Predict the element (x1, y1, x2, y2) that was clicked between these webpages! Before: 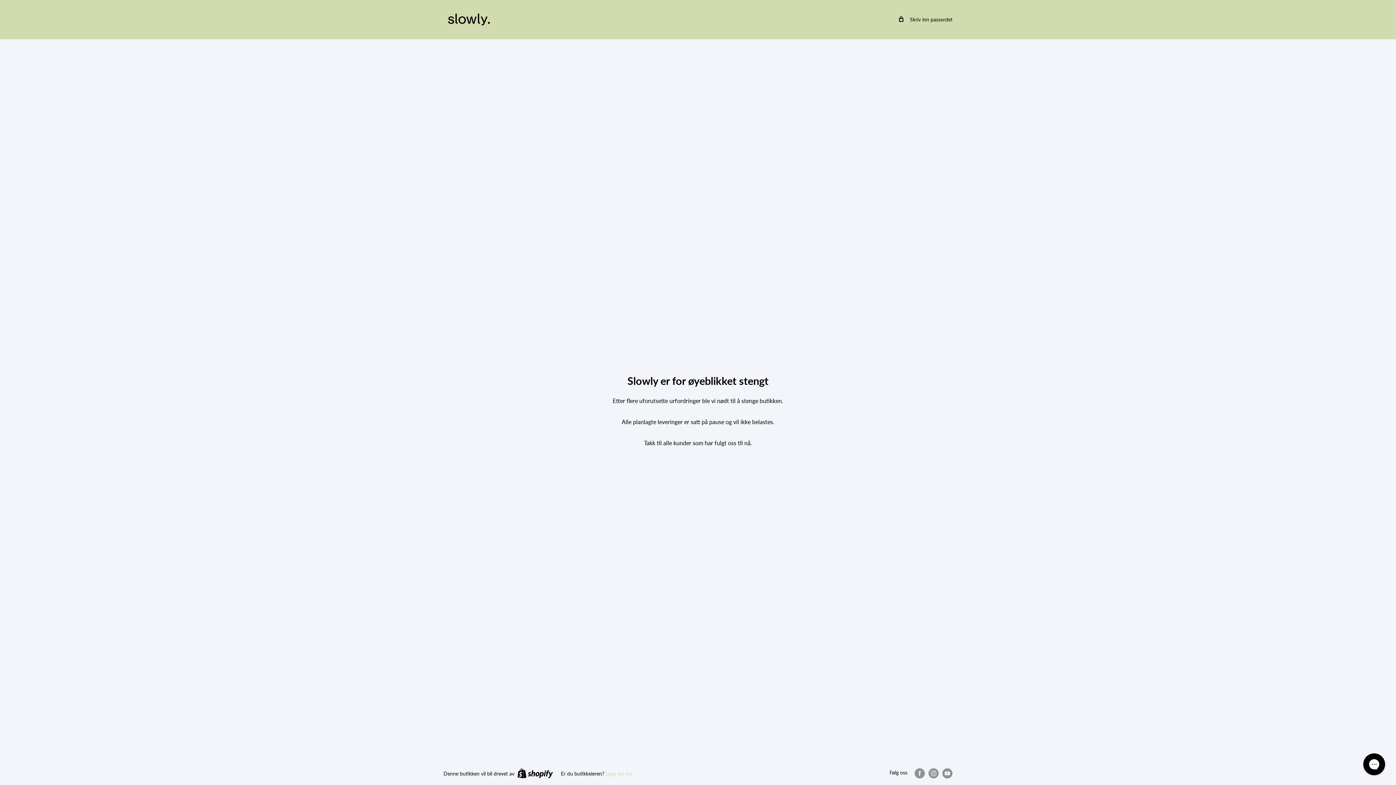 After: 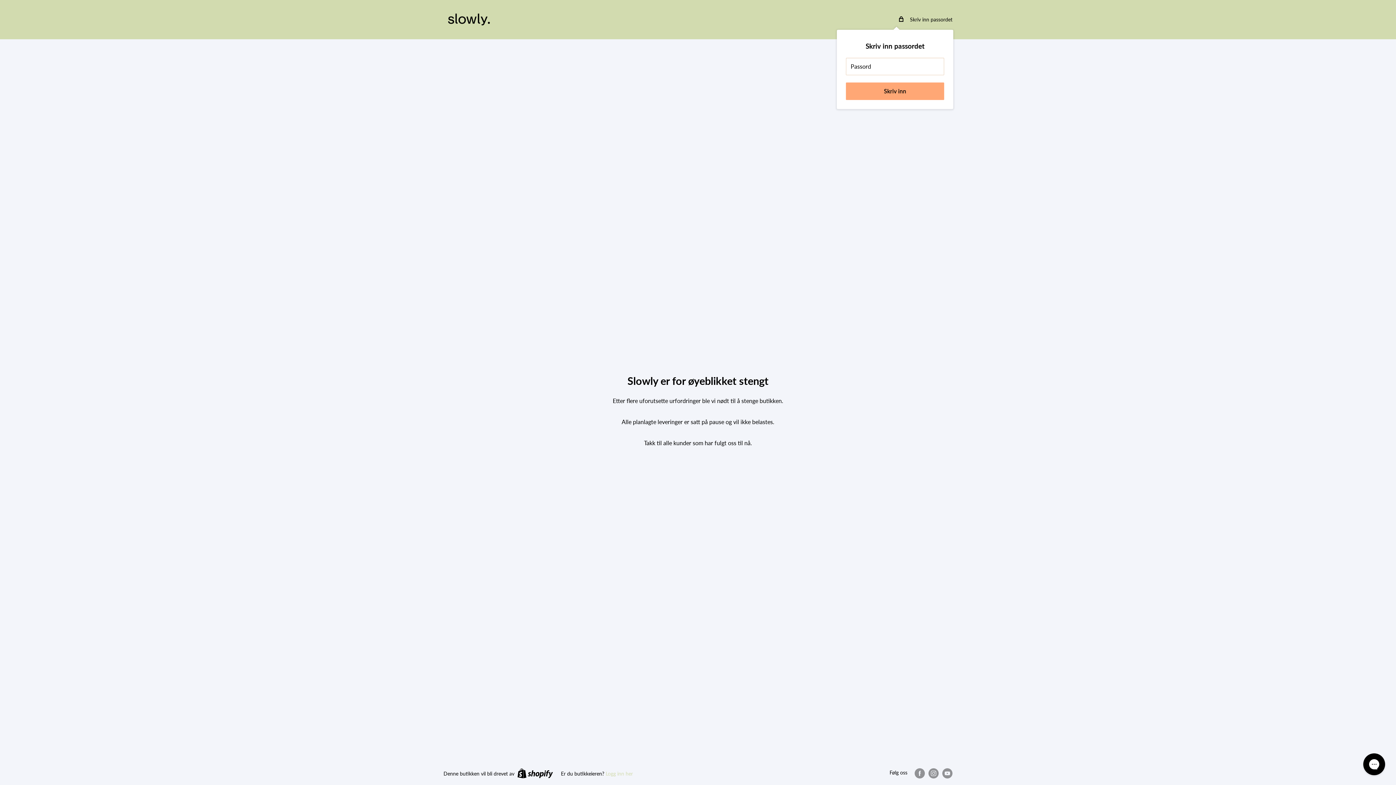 Action: label:  Skriv inn passordet bbox: (899, 14, 952, 24)